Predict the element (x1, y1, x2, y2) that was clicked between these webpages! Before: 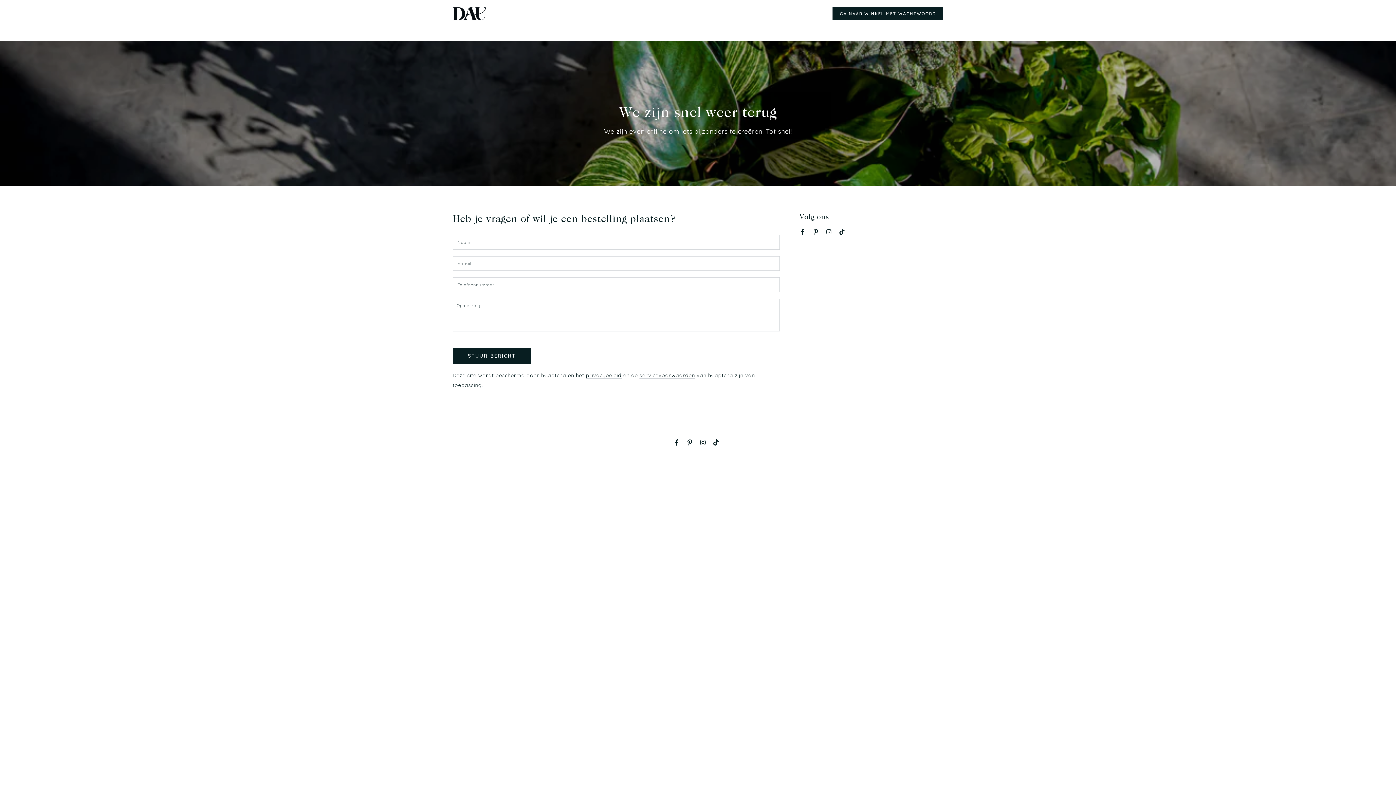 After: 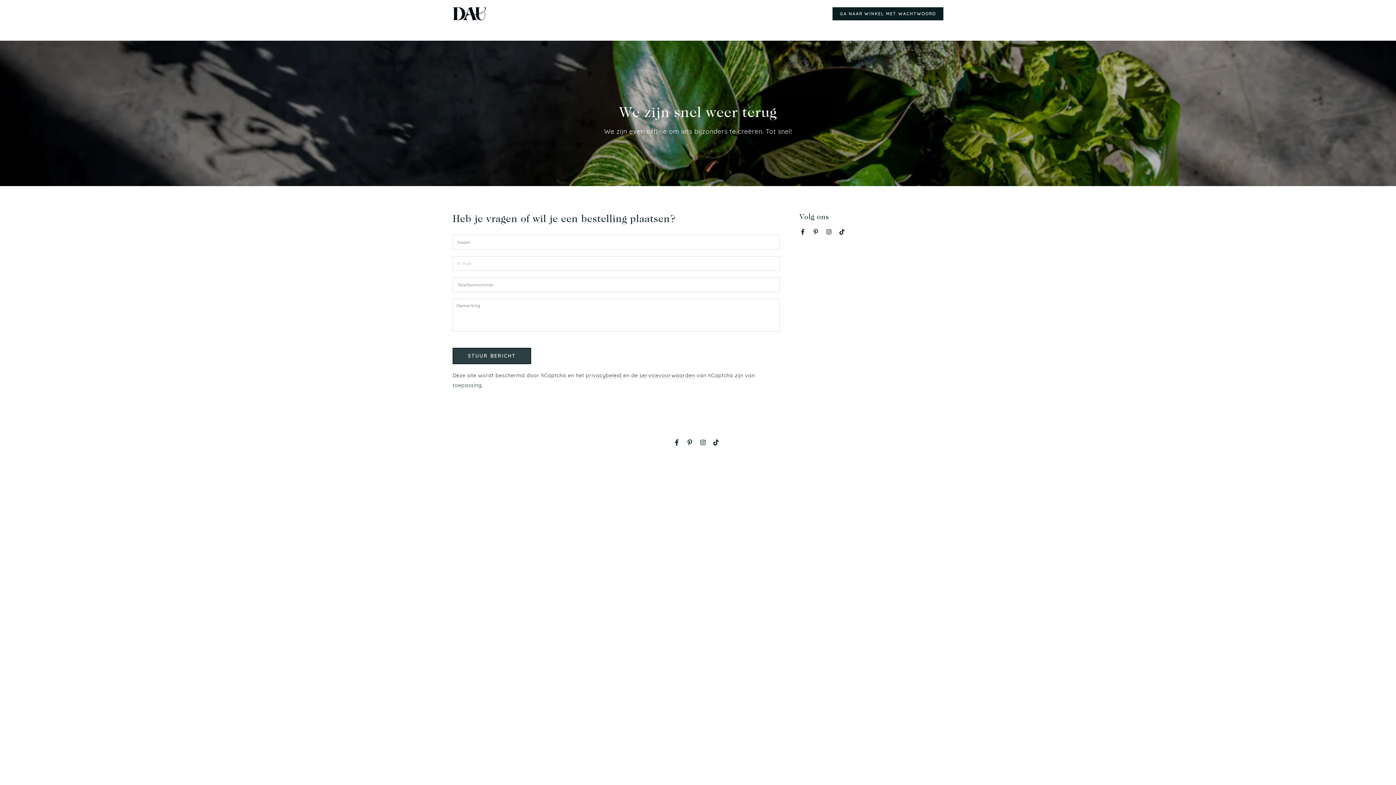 Action: bbox: (452, 347, 531, 364) label: STUUR BERICHT